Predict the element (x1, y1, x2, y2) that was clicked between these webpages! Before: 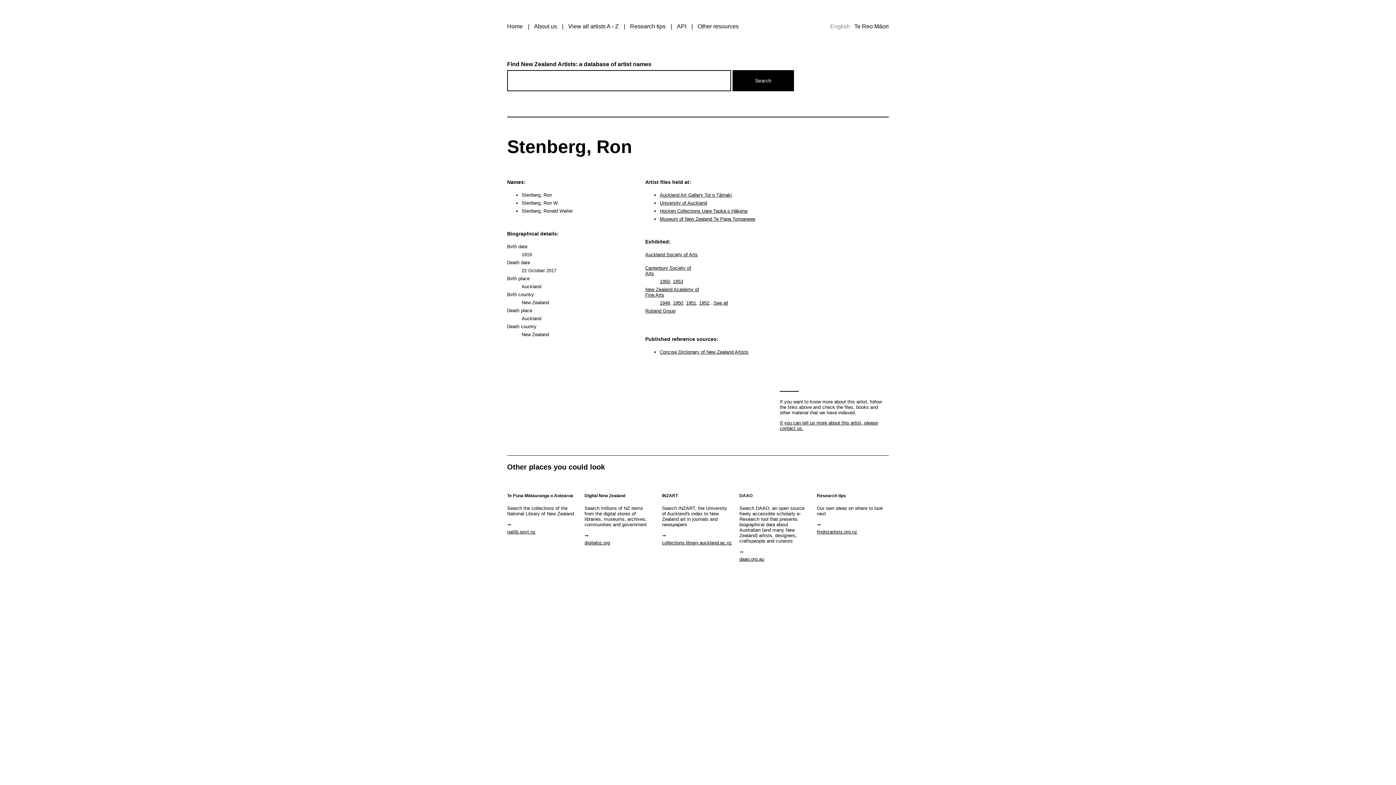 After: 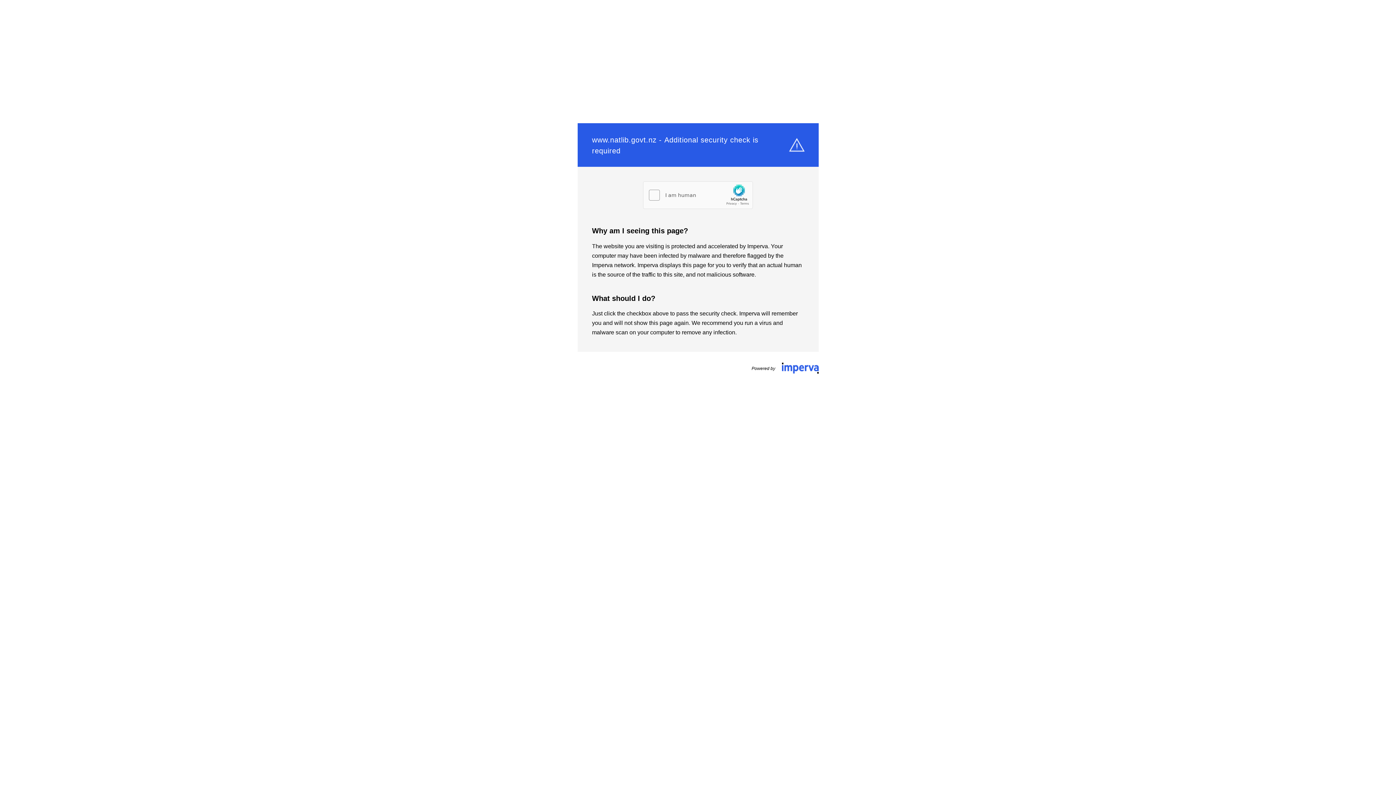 Action: bbox: (507, 529, 535, 534) label: natlib.govt.nz